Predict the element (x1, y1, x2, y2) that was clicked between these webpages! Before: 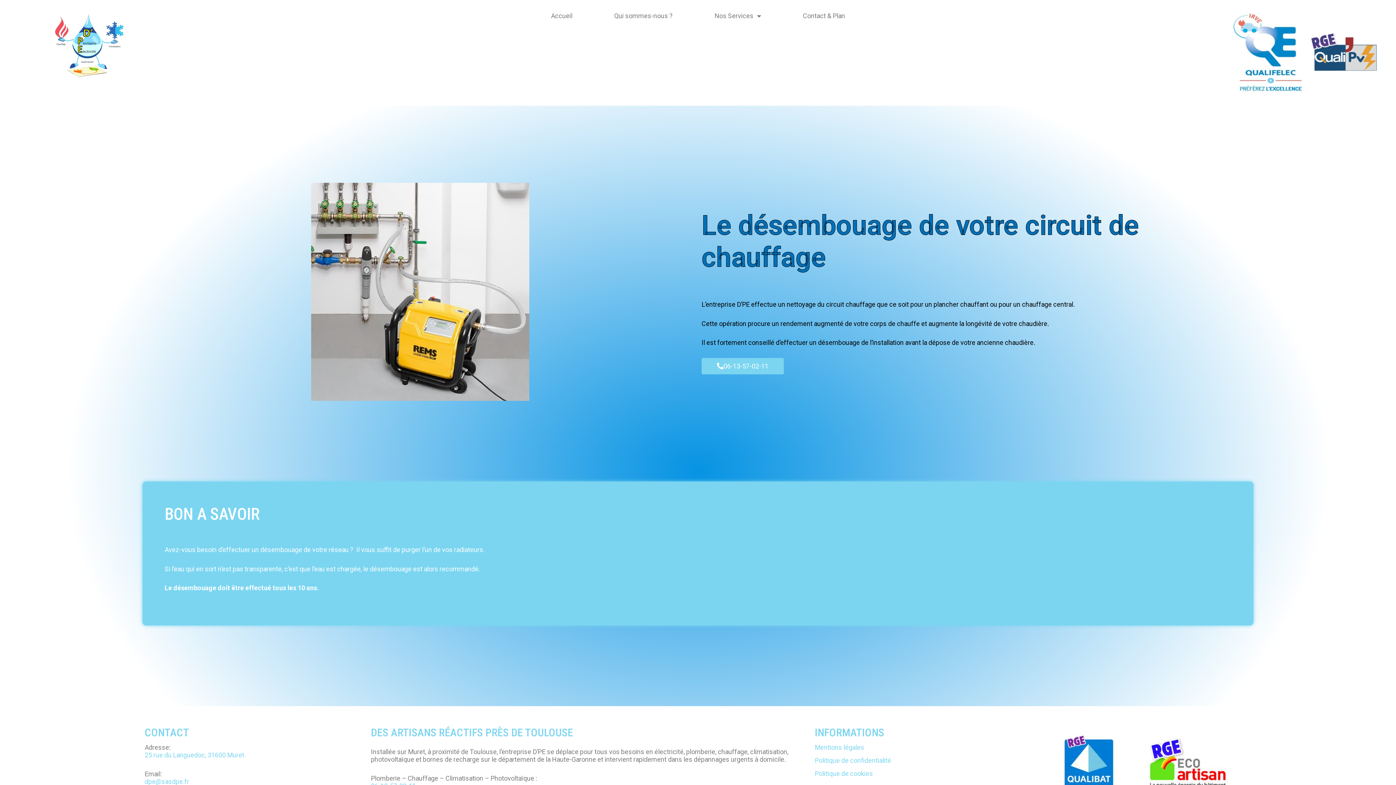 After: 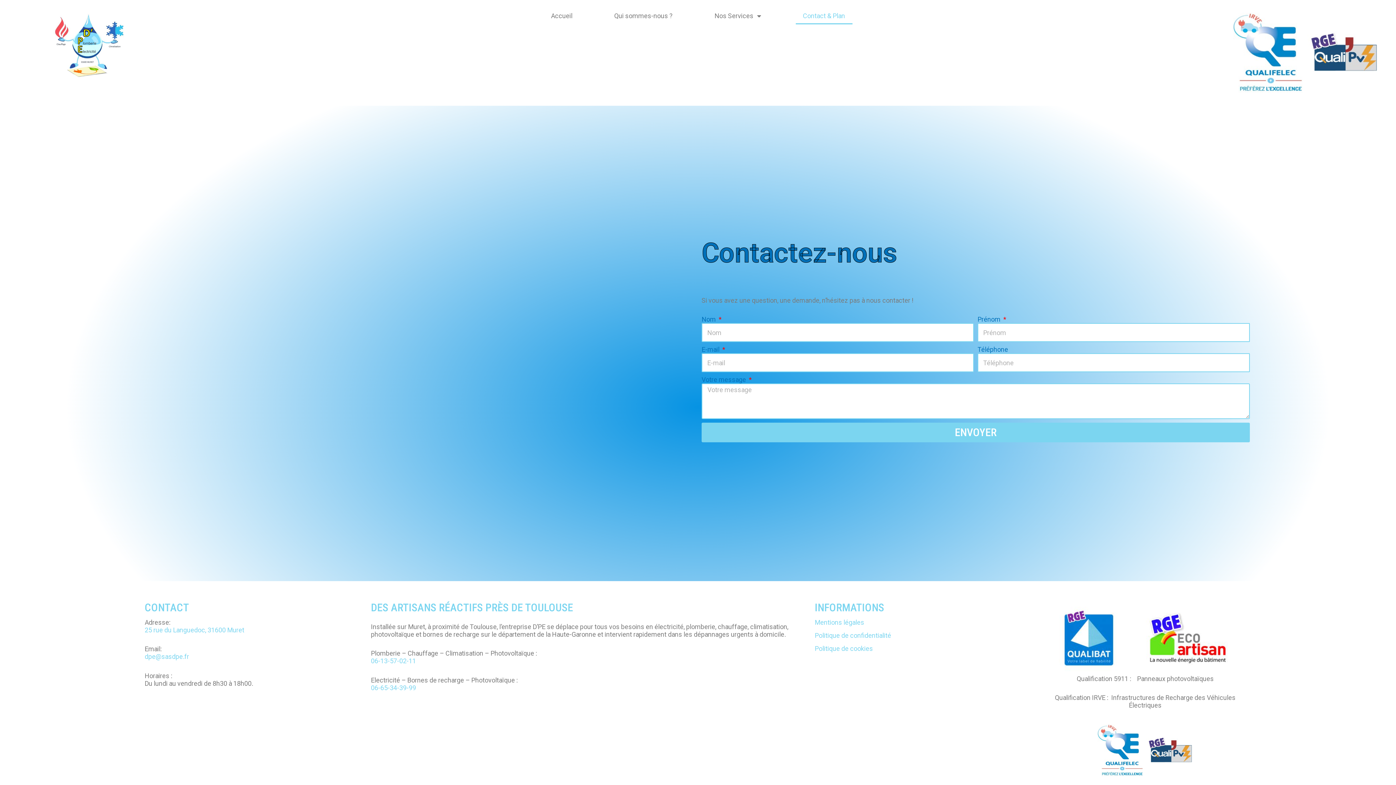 Action: bbox: (795, 7, 852, 24) label: Contact & Plan